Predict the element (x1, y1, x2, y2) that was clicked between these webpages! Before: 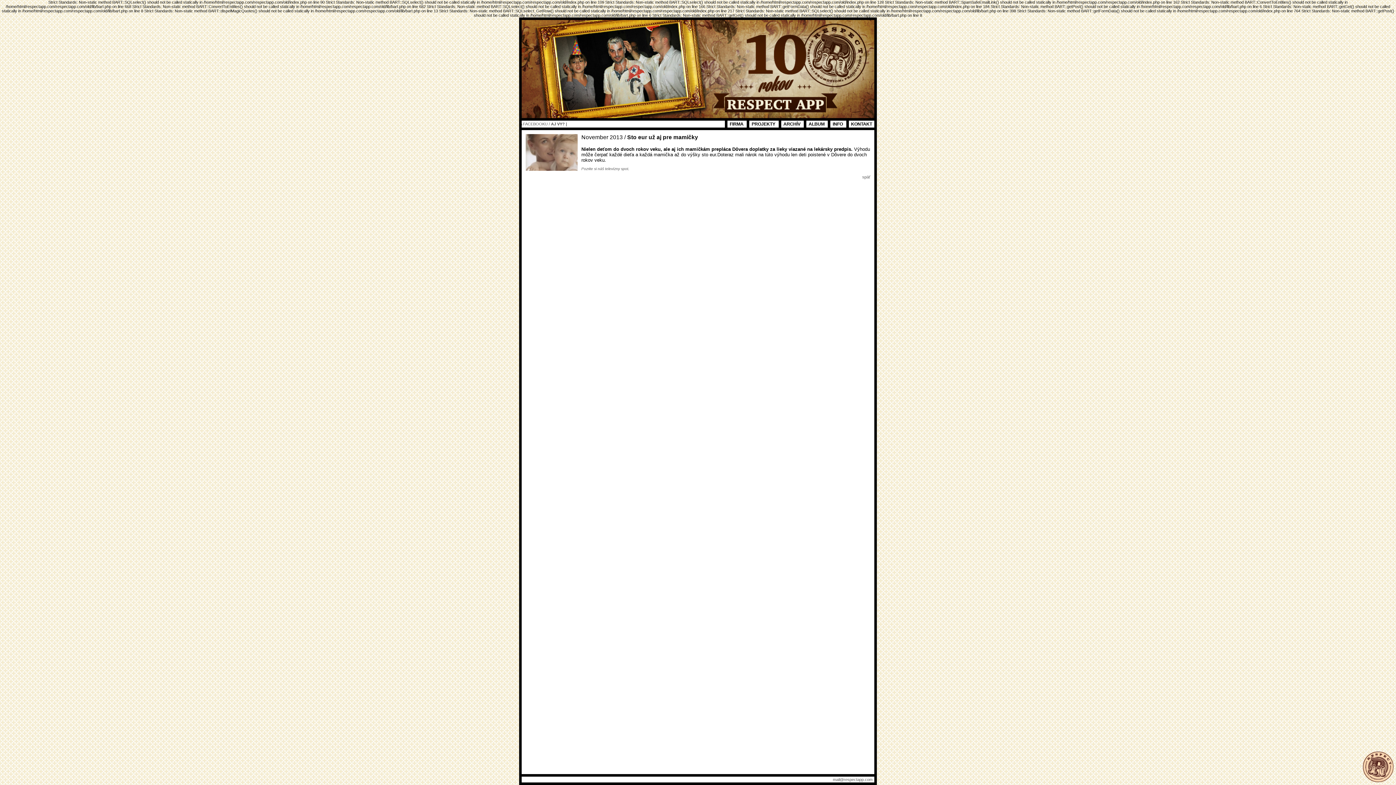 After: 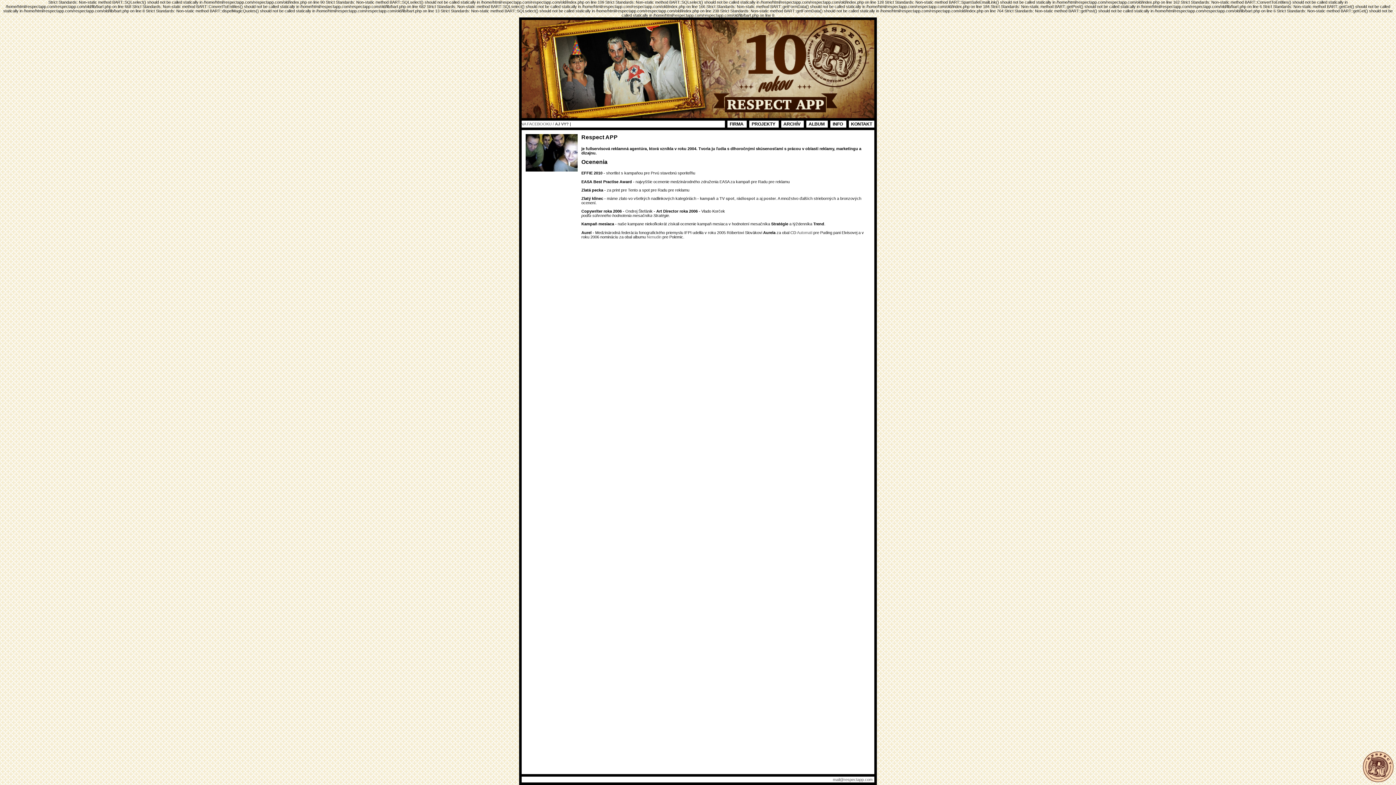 Action: label: FIRMA bbox: (729, 121, 743, 126)